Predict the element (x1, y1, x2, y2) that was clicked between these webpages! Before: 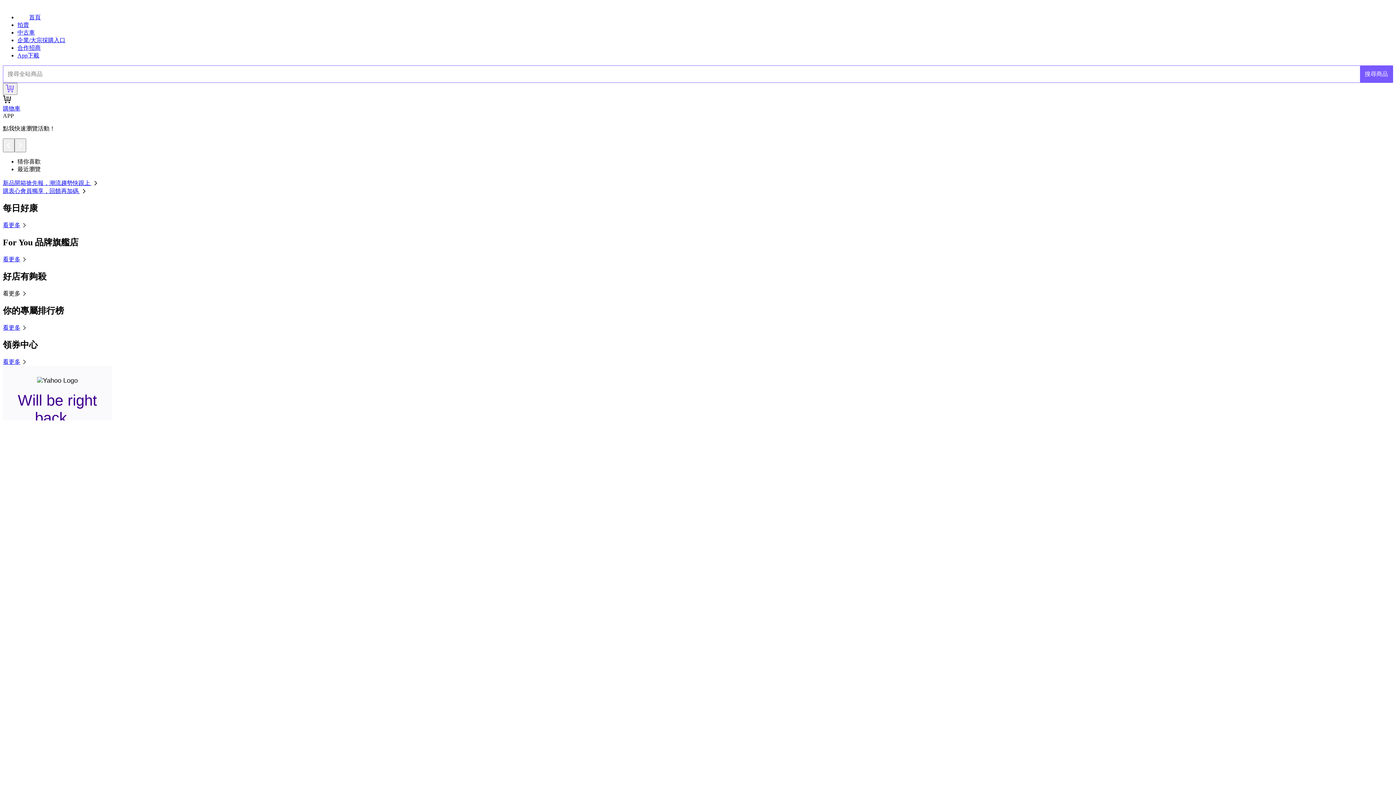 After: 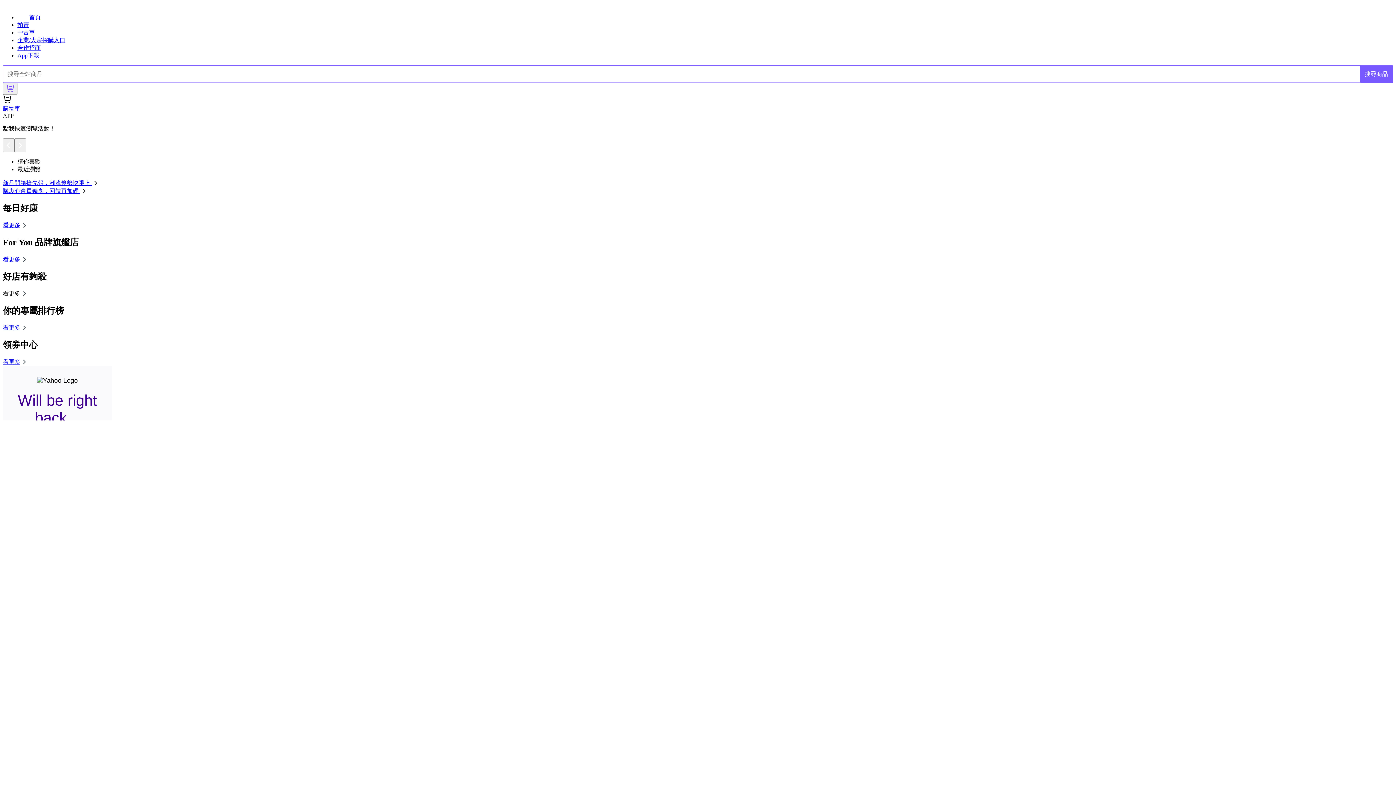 Action: label: 新品開箱搶先報，潮流趨勢快跟上  bbox: (2, 180, 99, 186)